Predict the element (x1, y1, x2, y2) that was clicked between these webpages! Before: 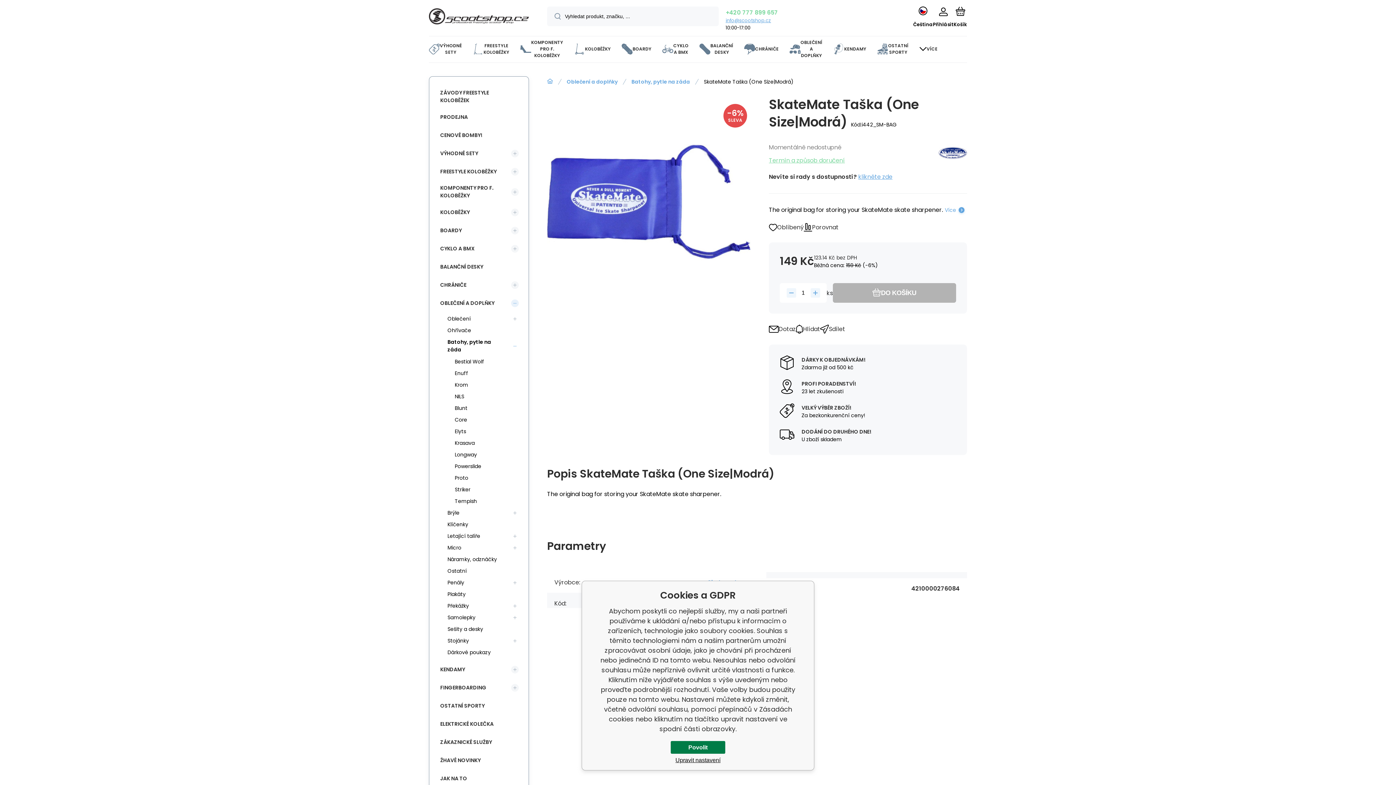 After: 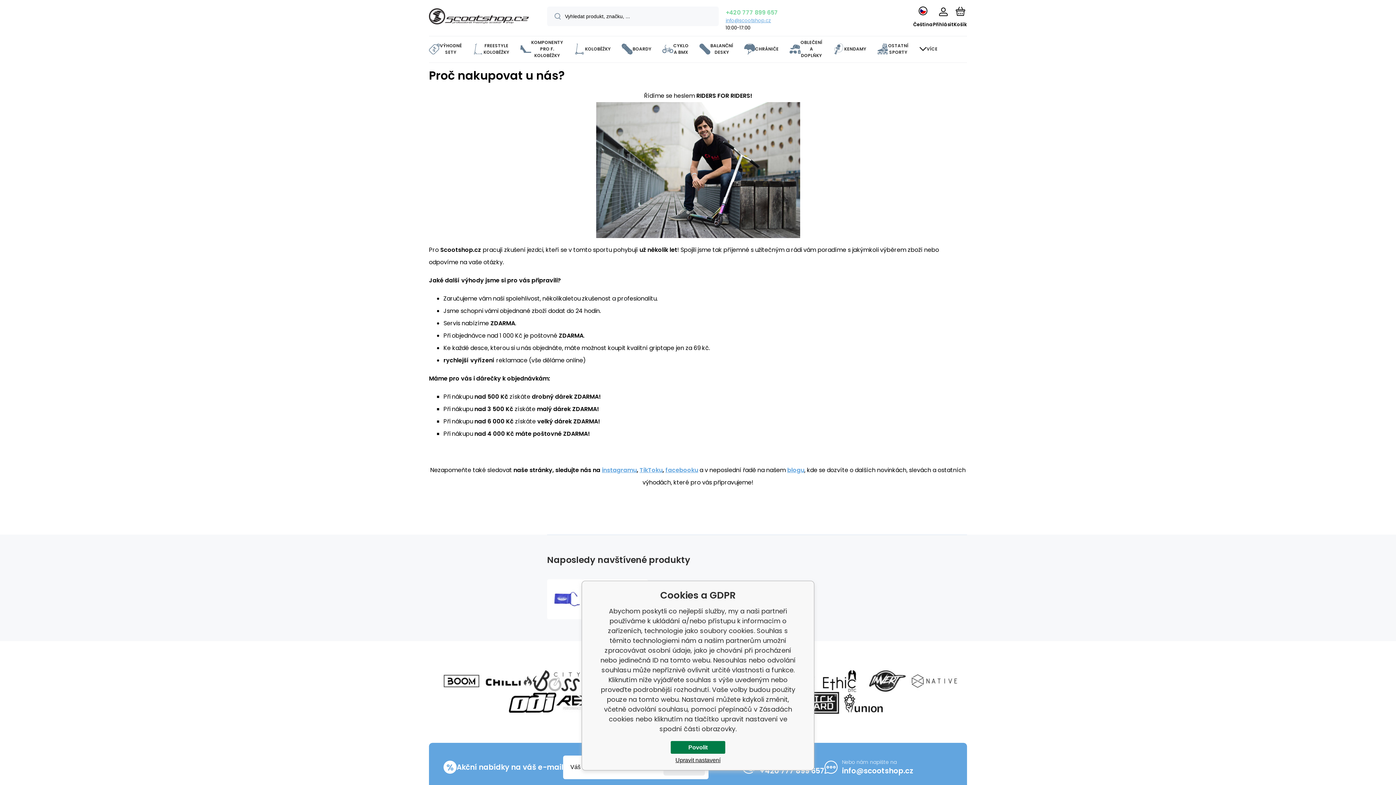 Action: bbox: (780, 379, 956, 396) label: PROFI PORADENSTVÍ!
23 let zkušenosti